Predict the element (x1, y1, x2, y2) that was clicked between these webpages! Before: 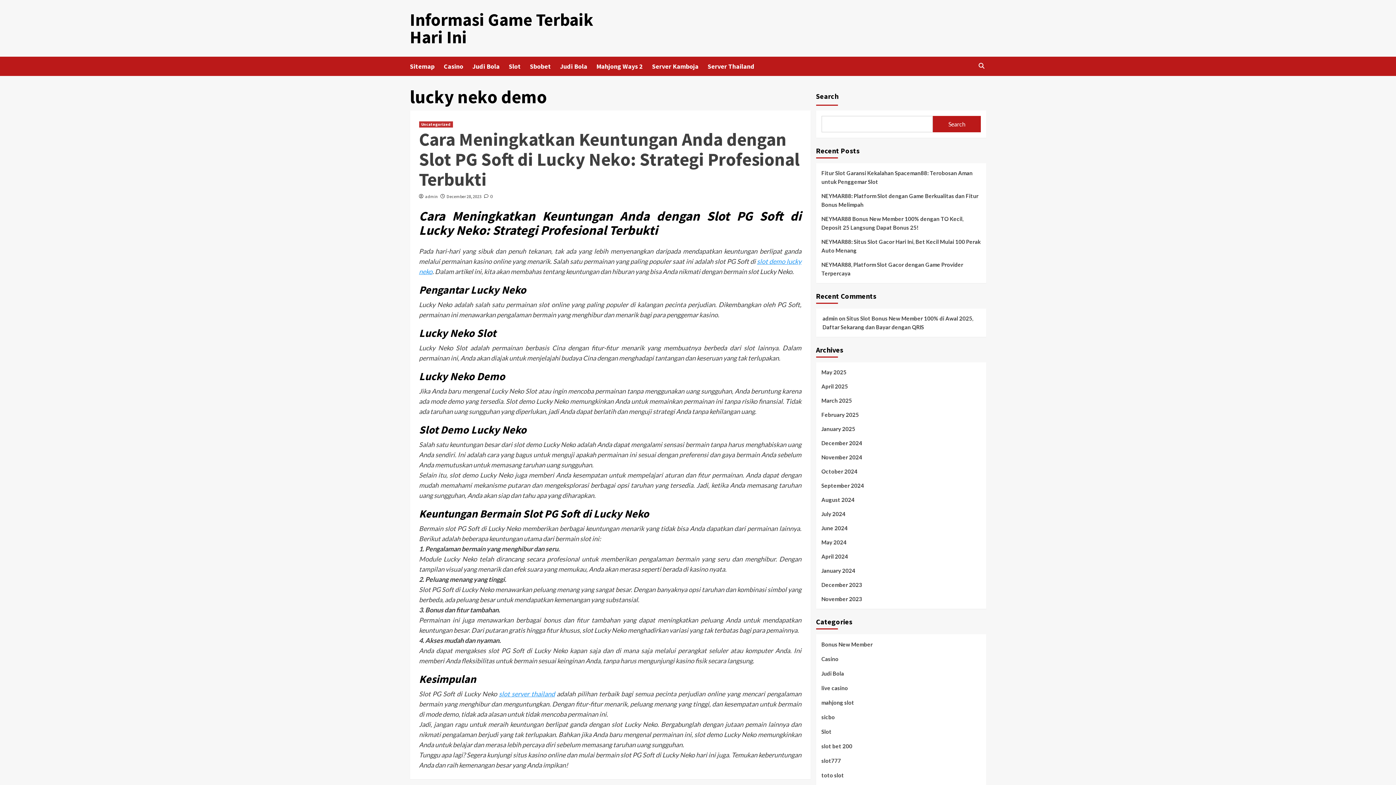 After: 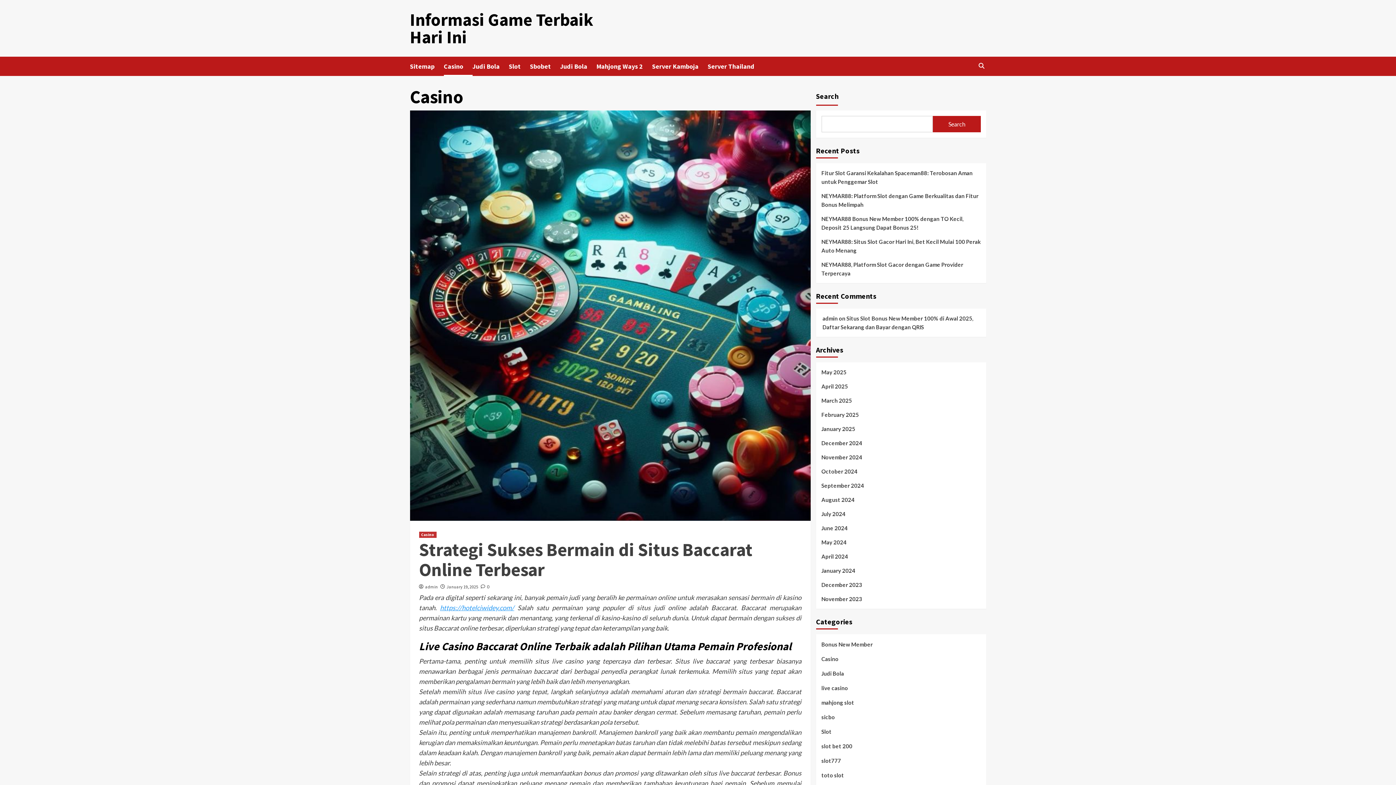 Action: bbox: (821, 654, 838, 669) label: Casino